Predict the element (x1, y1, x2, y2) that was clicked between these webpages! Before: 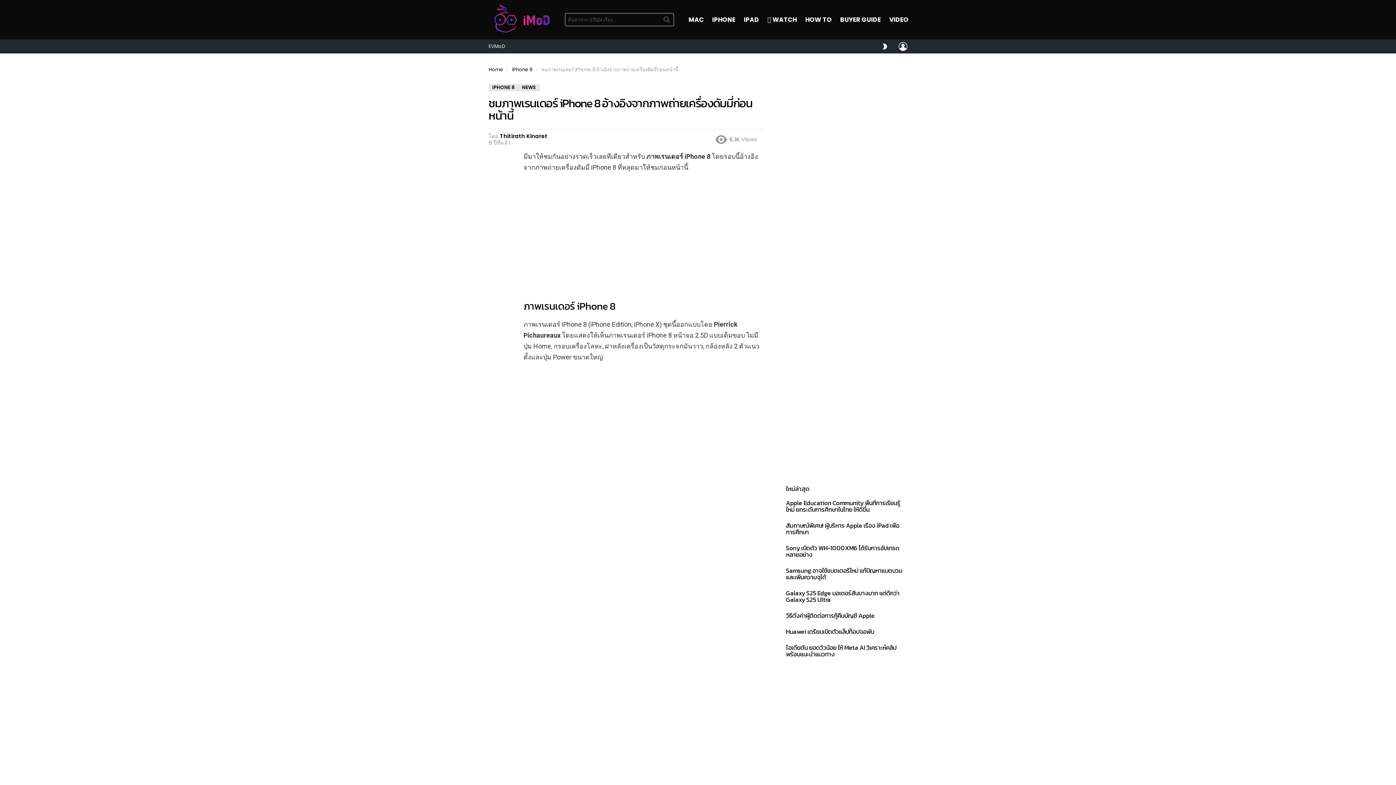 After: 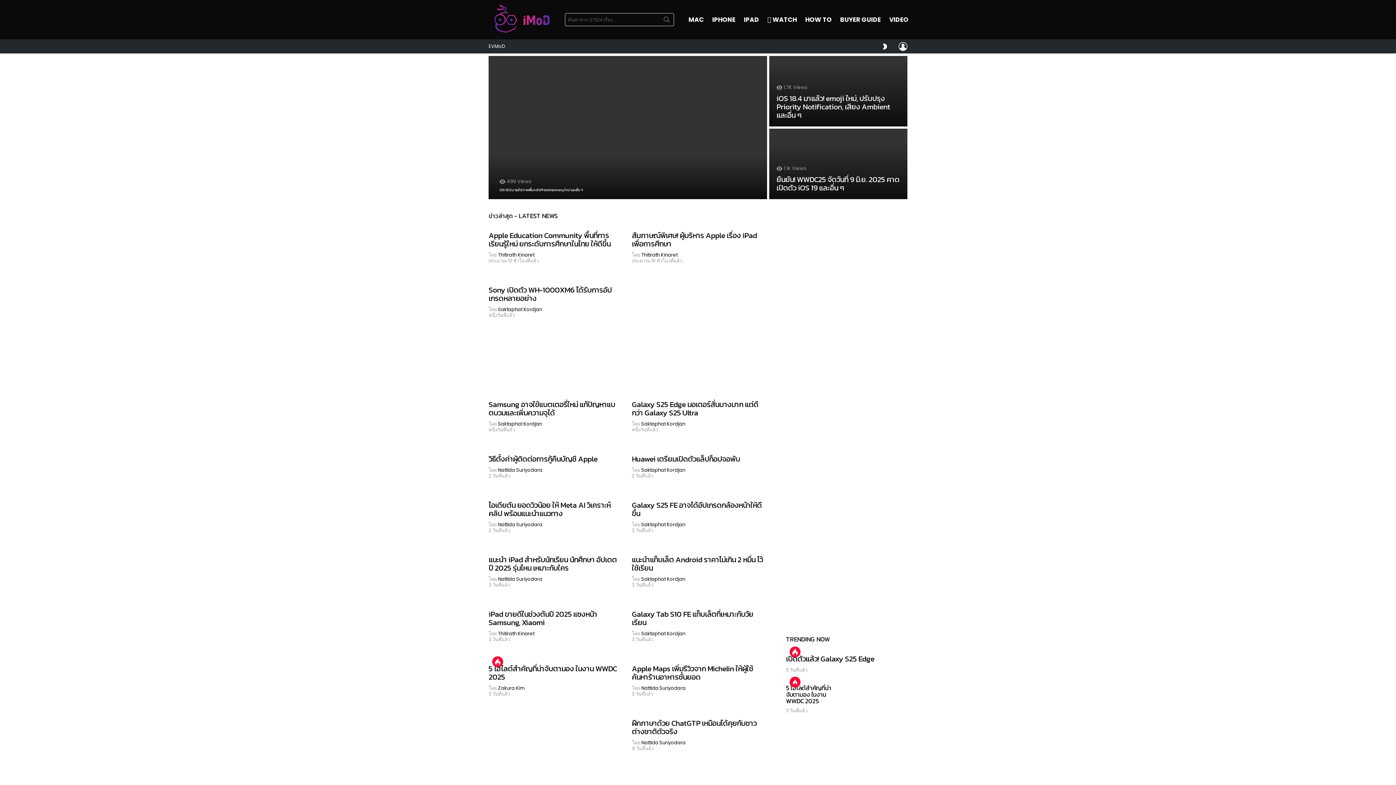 Action: bbox: (488, 3, 554, 35)